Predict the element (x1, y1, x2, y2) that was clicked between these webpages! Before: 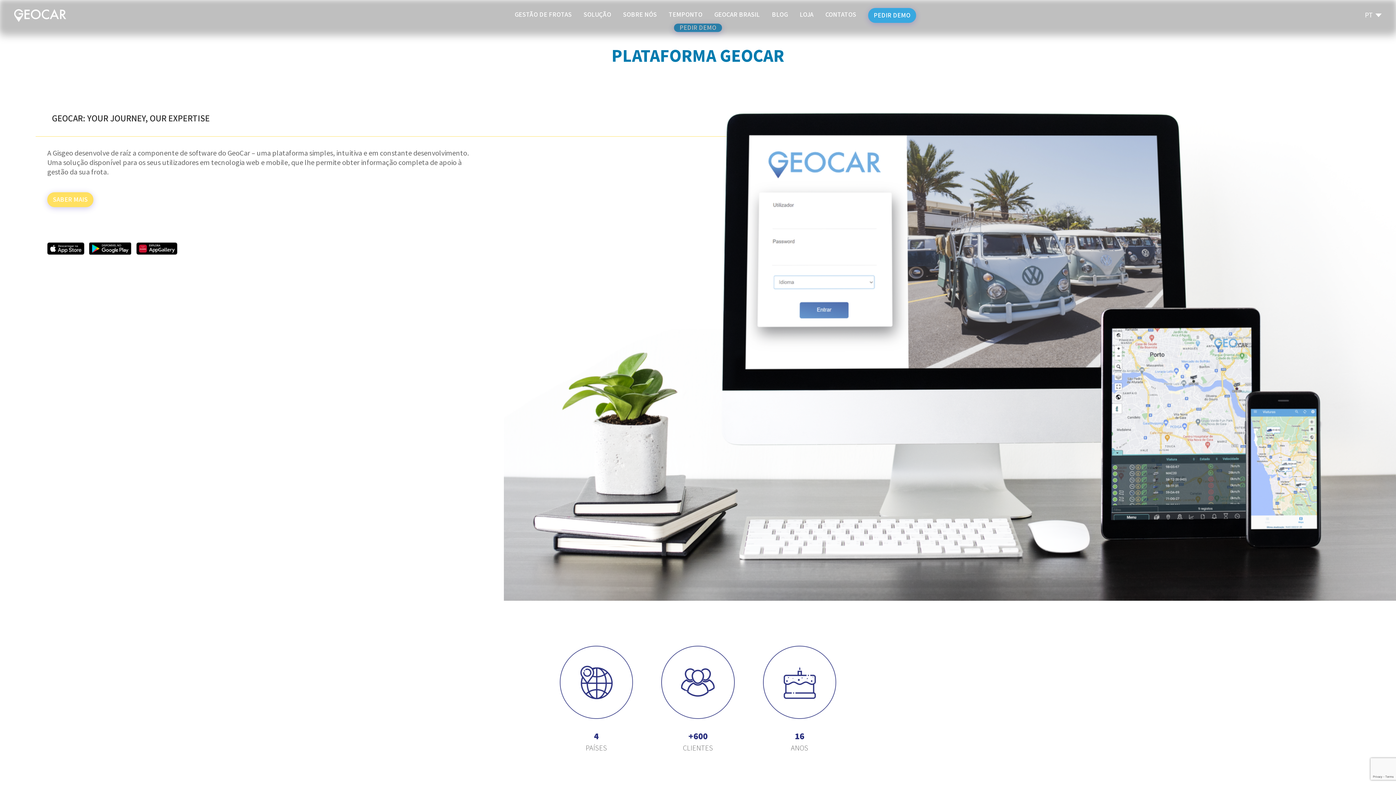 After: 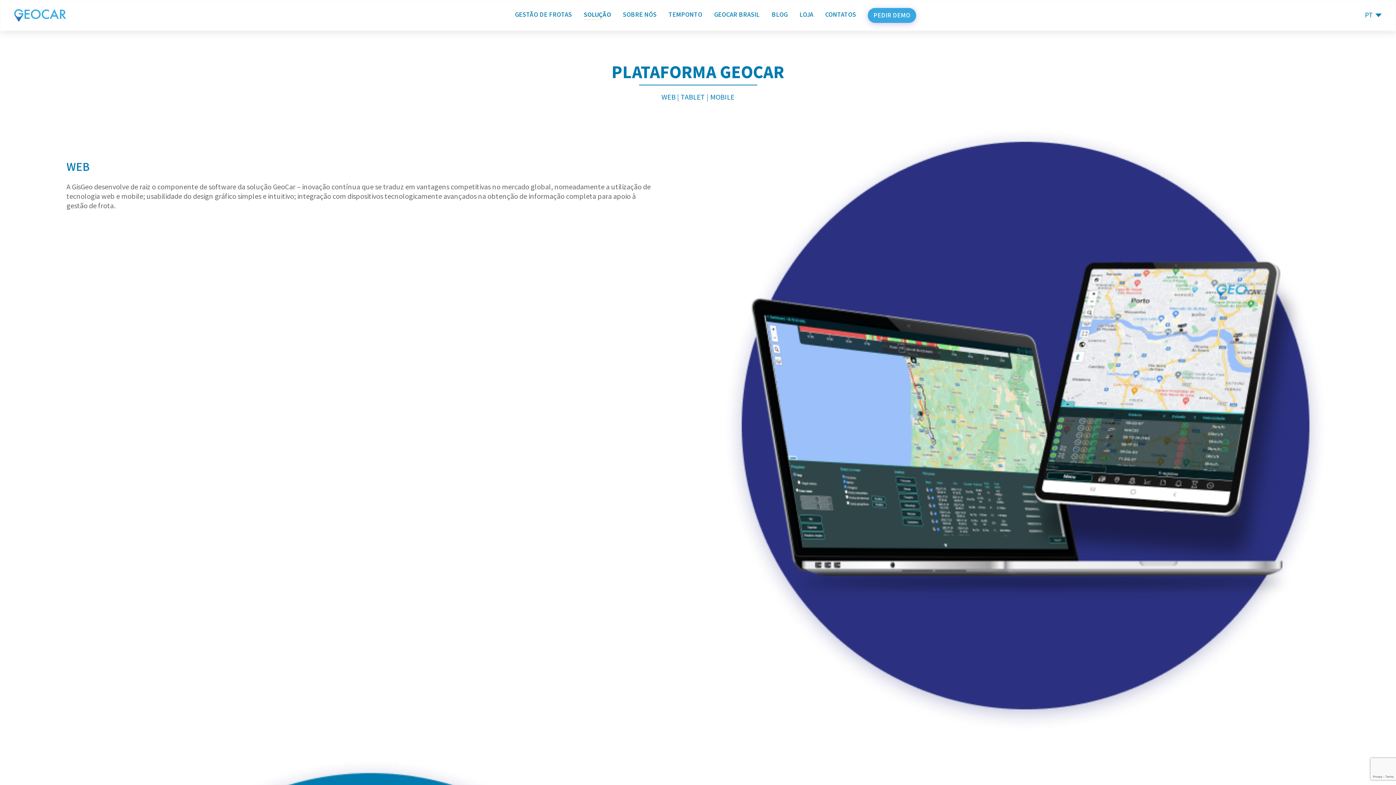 Action: bbox: (47, 192, 93, 207) label: SABER MAIS